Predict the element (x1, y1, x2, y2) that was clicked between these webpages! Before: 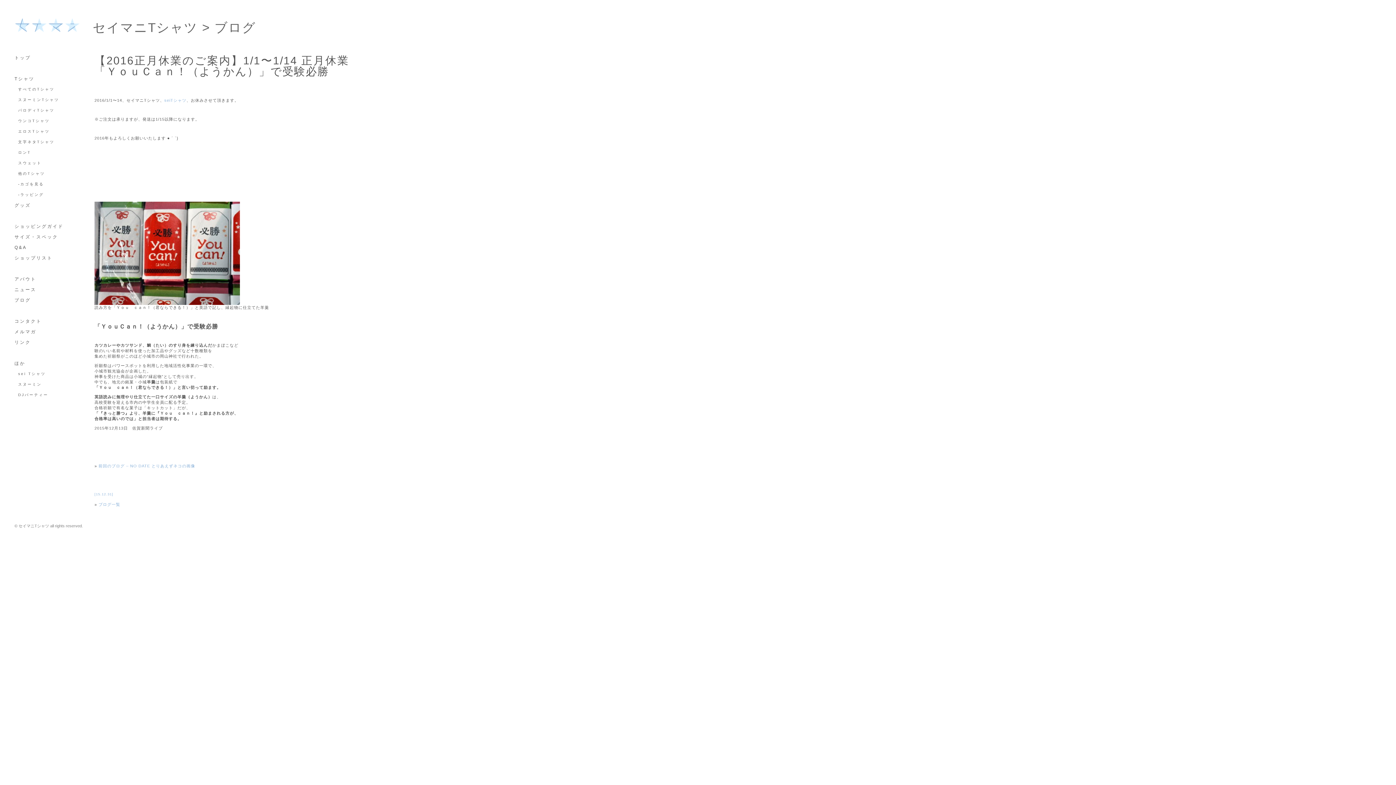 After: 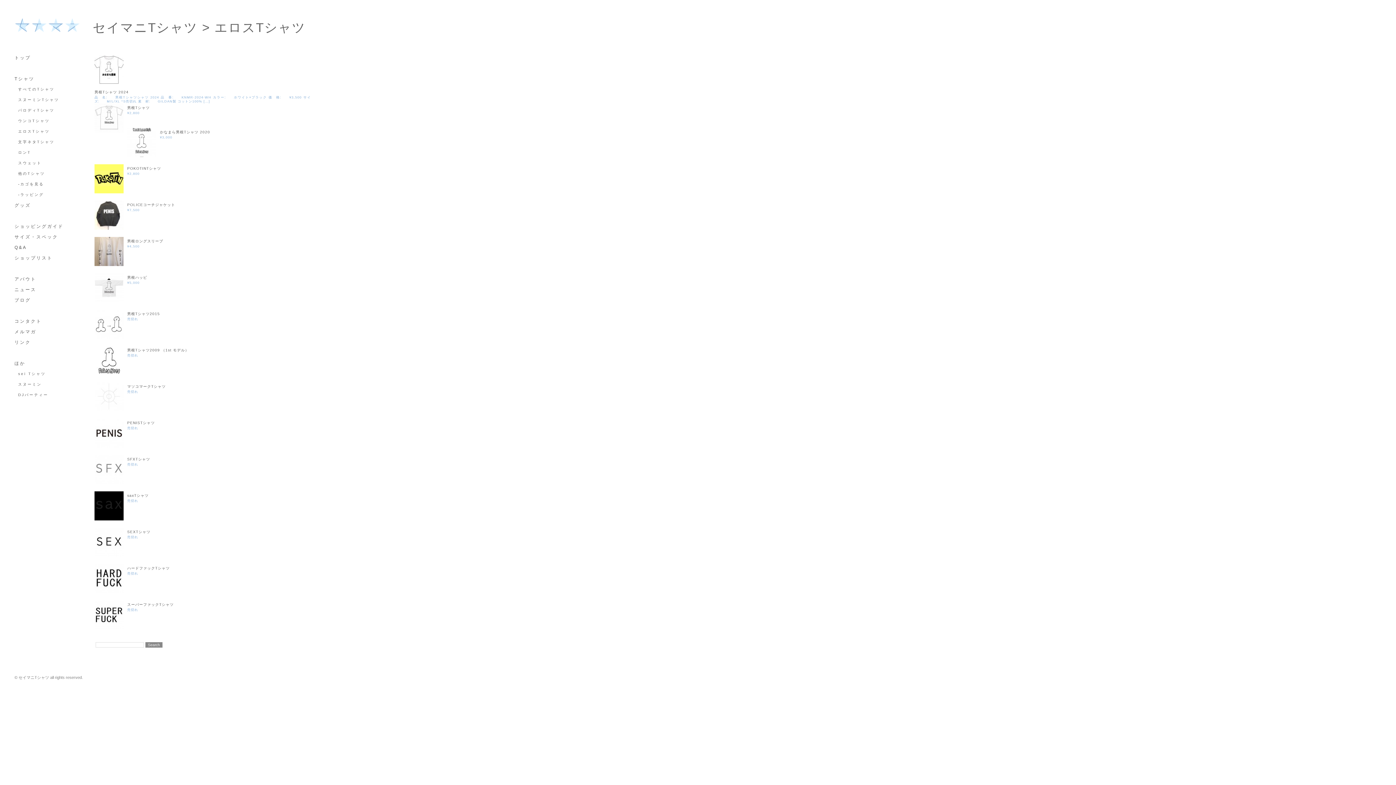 Action: label: エロスTシャツ bbox: (18, 129, 49, 133)